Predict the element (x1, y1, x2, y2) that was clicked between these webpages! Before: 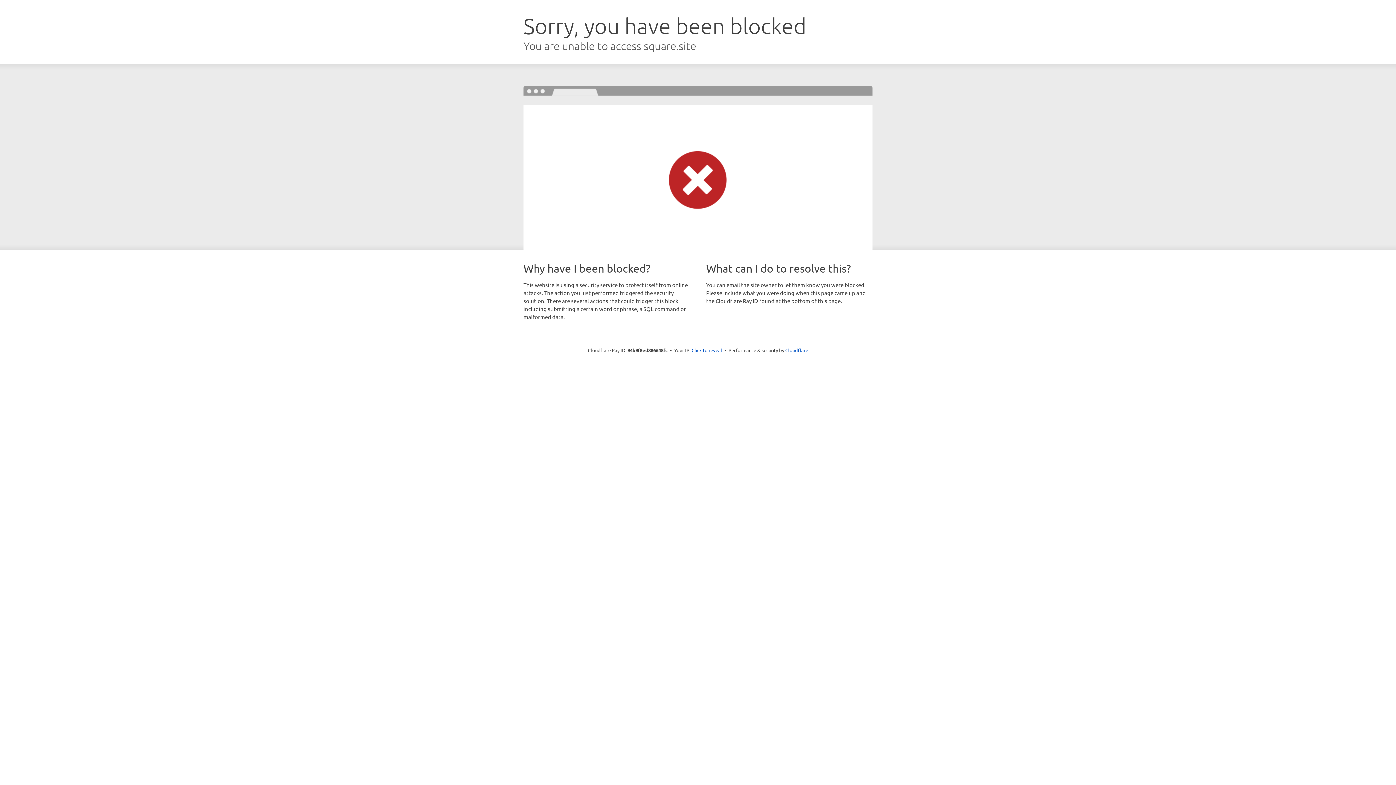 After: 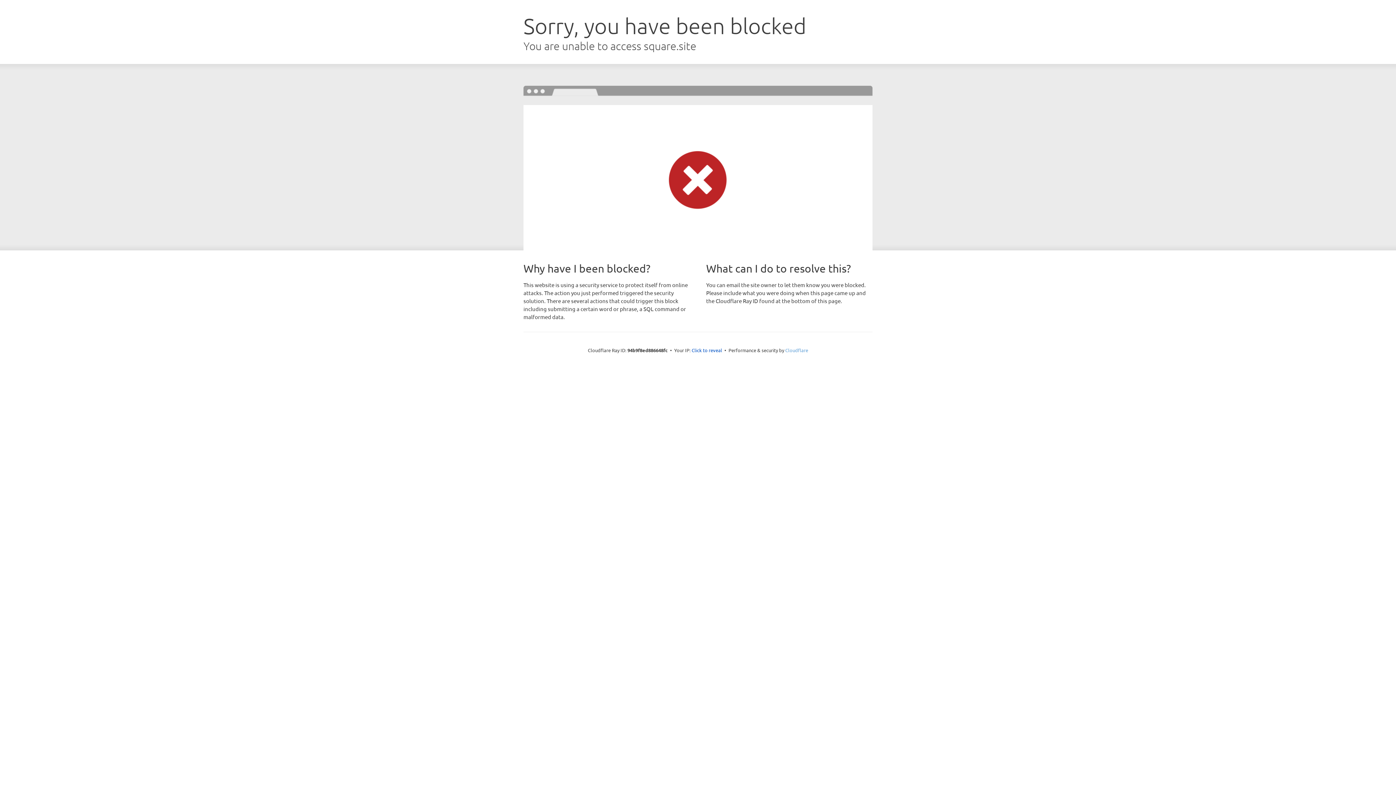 Action: label: Cloudflare bbox: (785, 347, 808, 353)